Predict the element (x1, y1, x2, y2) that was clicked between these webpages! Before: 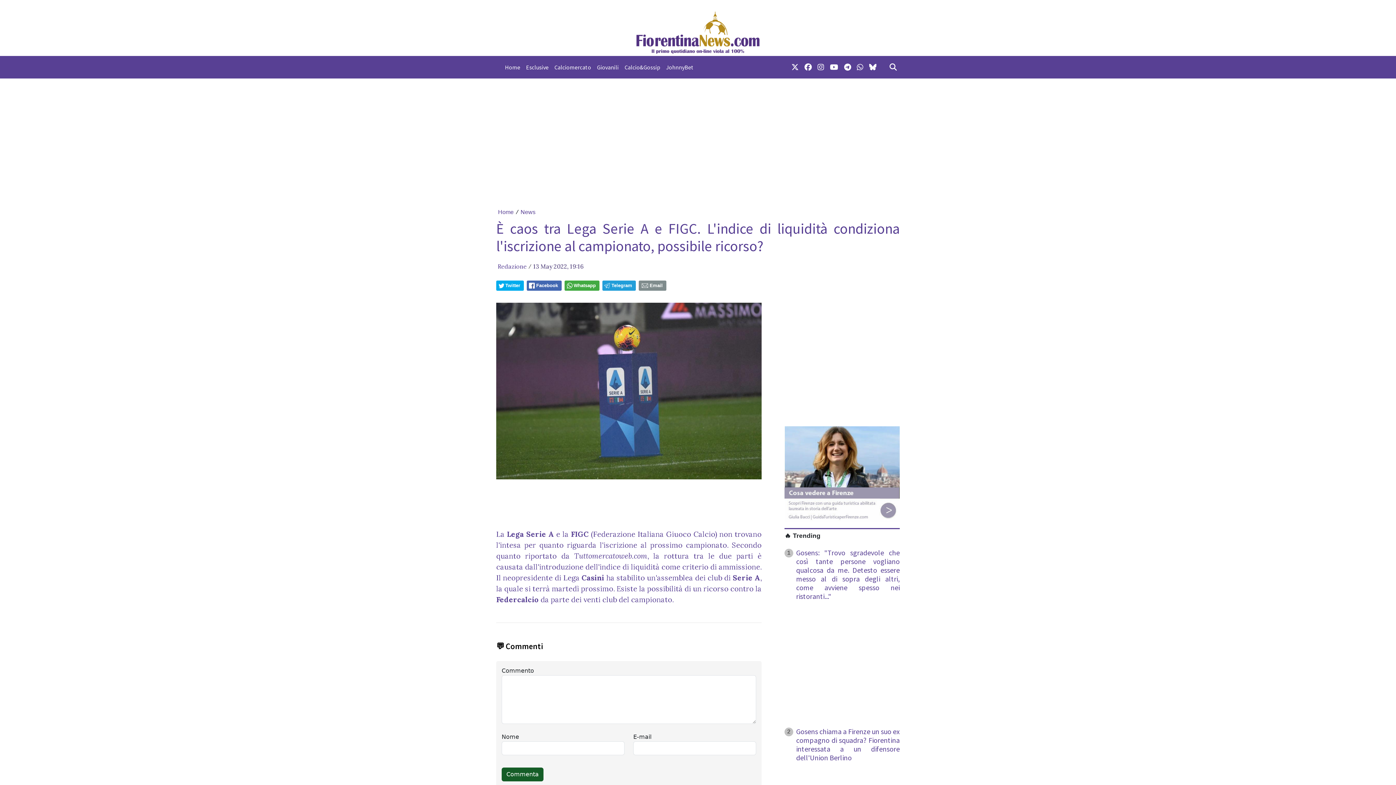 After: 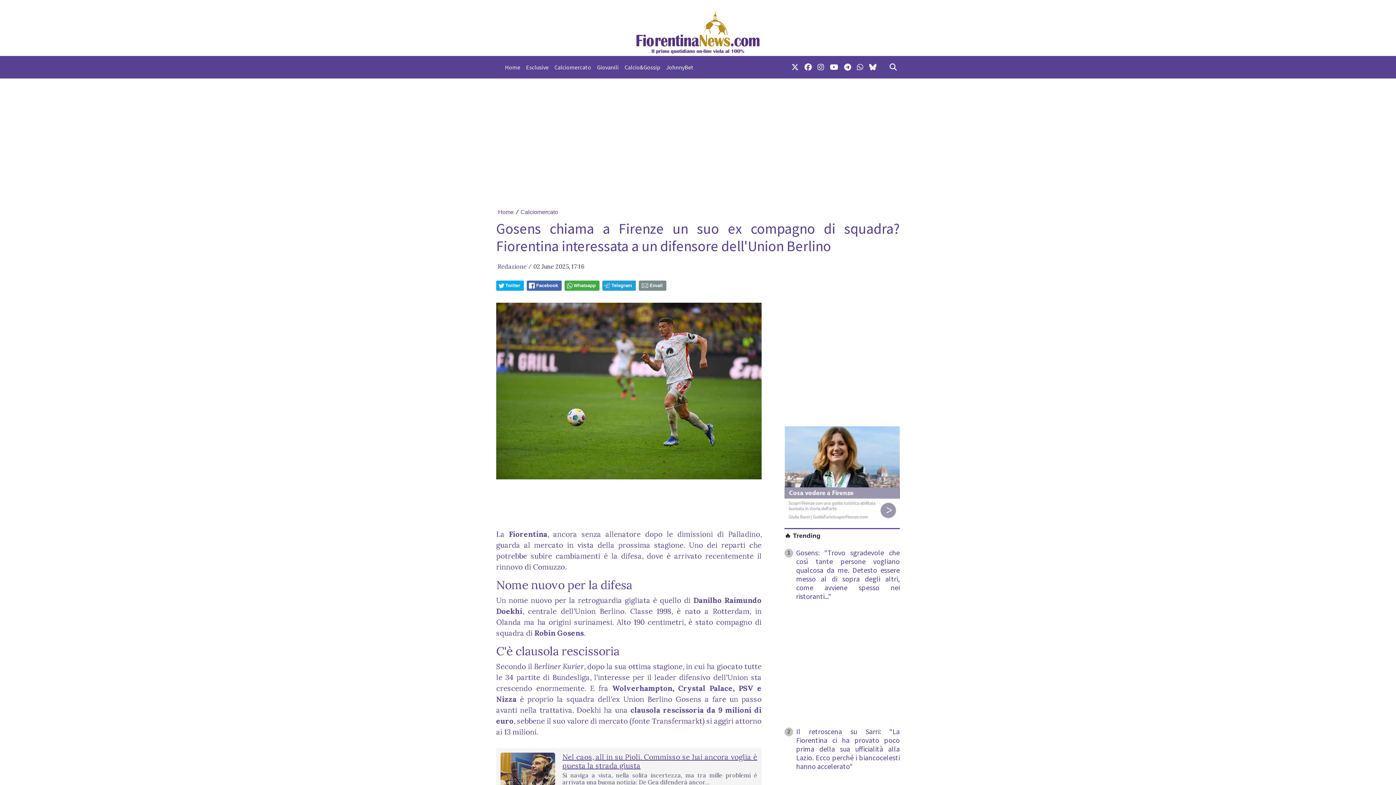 Action: bbox: (784, 727, 900, 765) label: 2
Gosens chiama a Firenze un suo ex compagno di squadra? Fiorentina interessata a un difensore dell'Union Berlino